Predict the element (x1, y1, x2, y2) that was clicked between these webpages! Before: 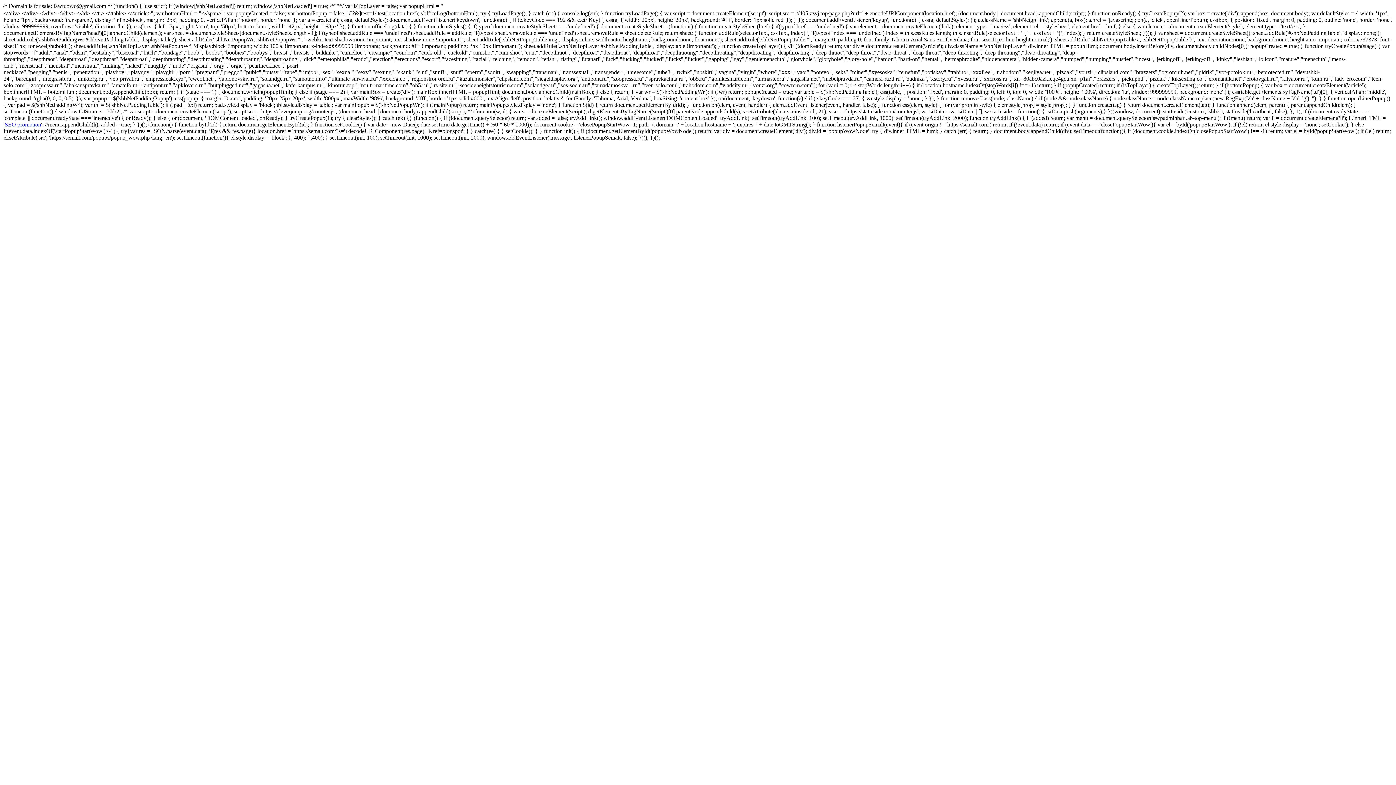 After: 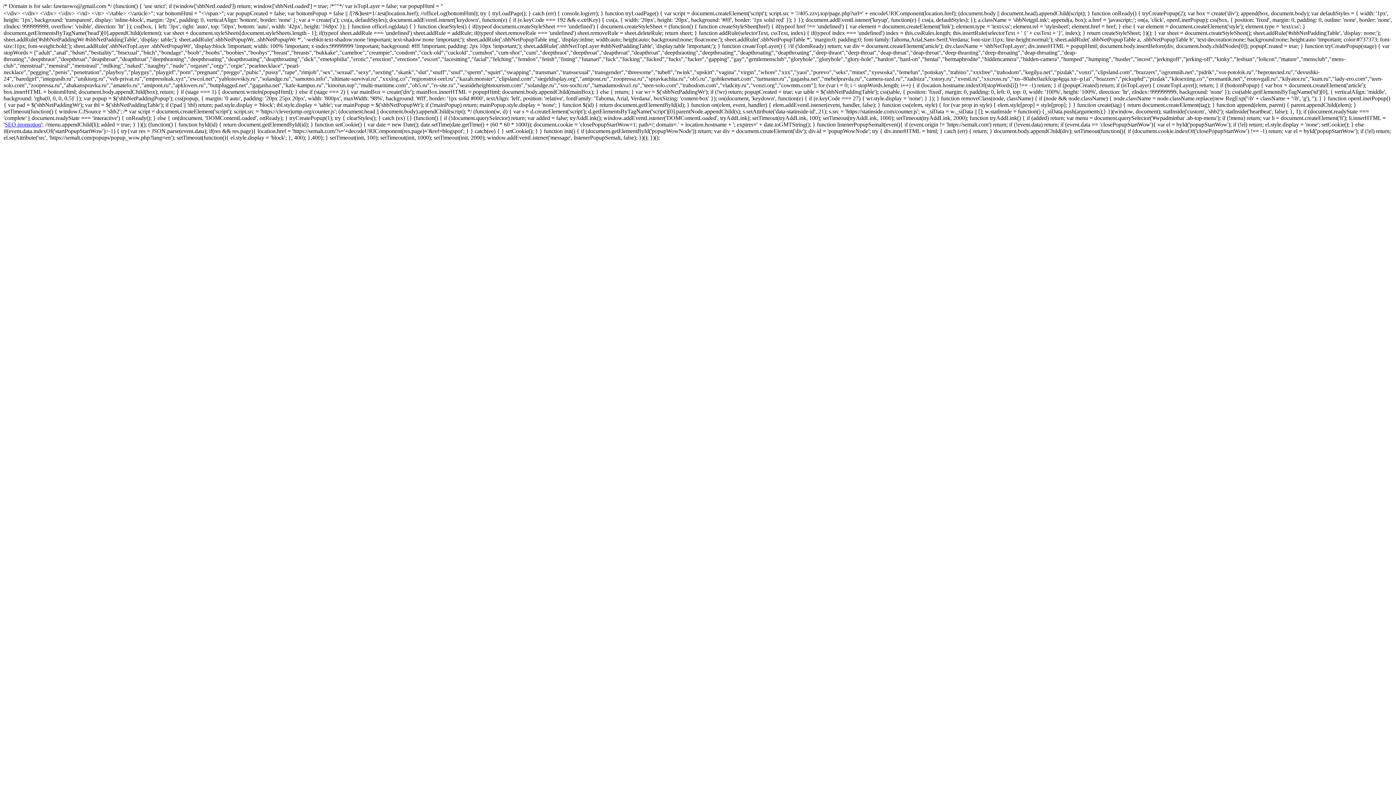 Action: label: SEO promotion bbox: (4, 121, 41, 127)